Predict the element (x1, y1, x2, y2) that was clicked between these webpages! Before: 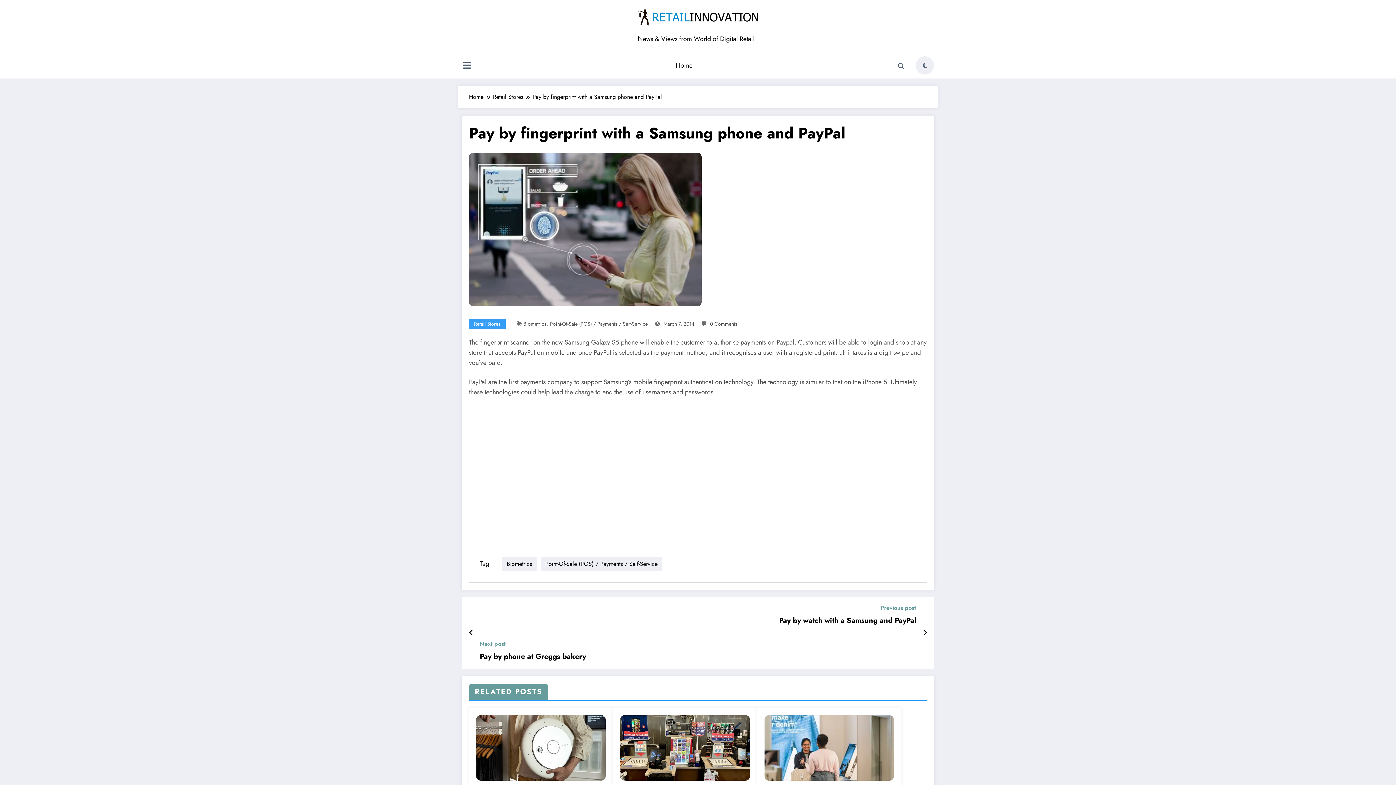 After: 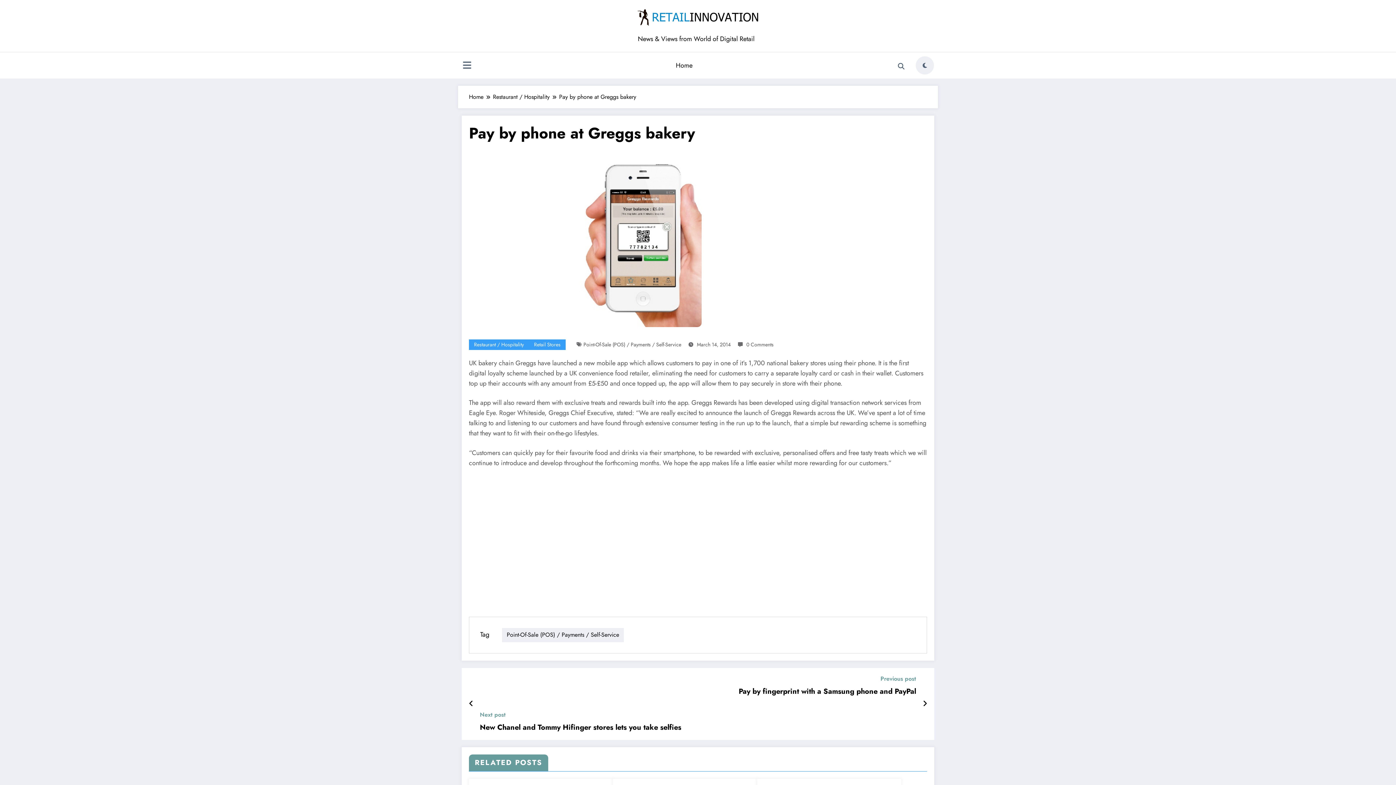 Action: bbox: (480, 651, 586, 662) label: Pay by phone at Greggs bakery